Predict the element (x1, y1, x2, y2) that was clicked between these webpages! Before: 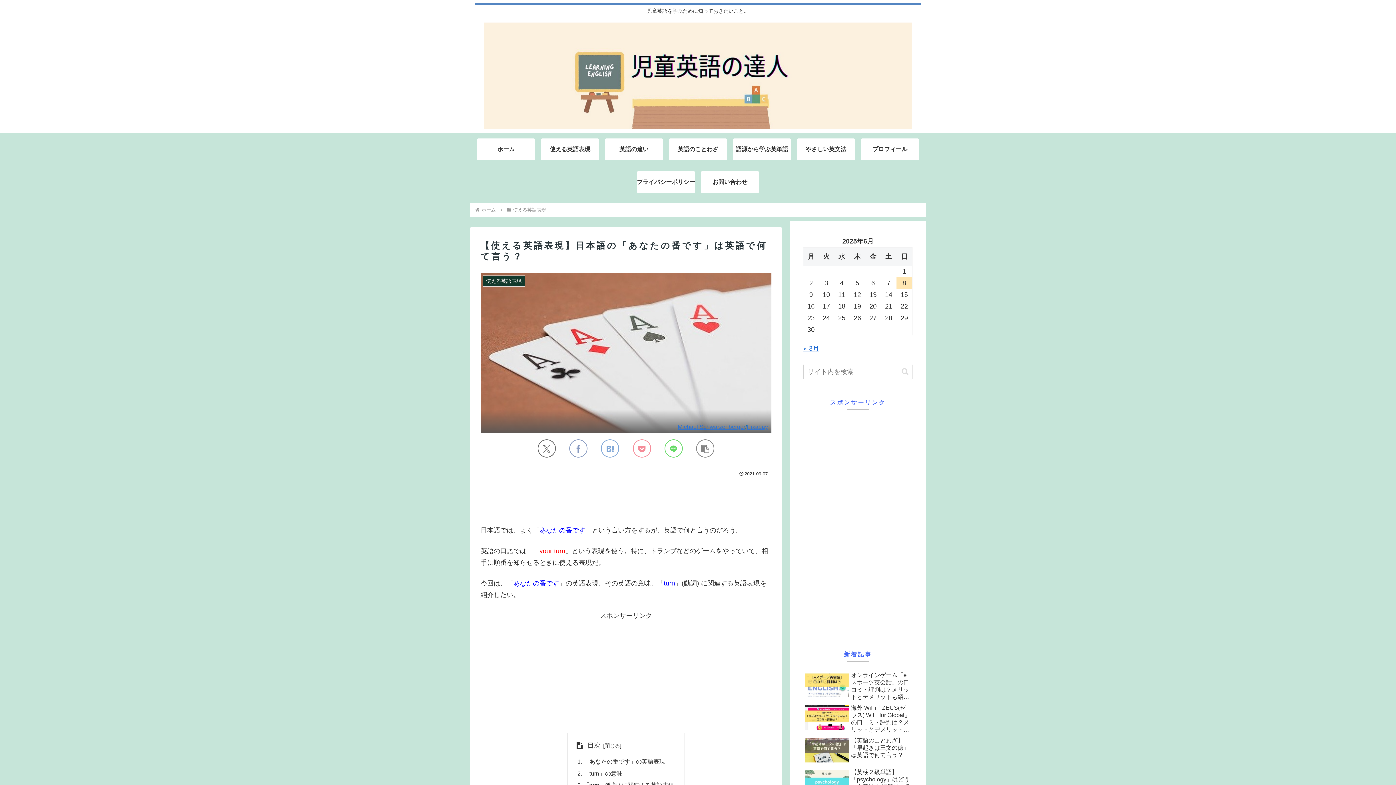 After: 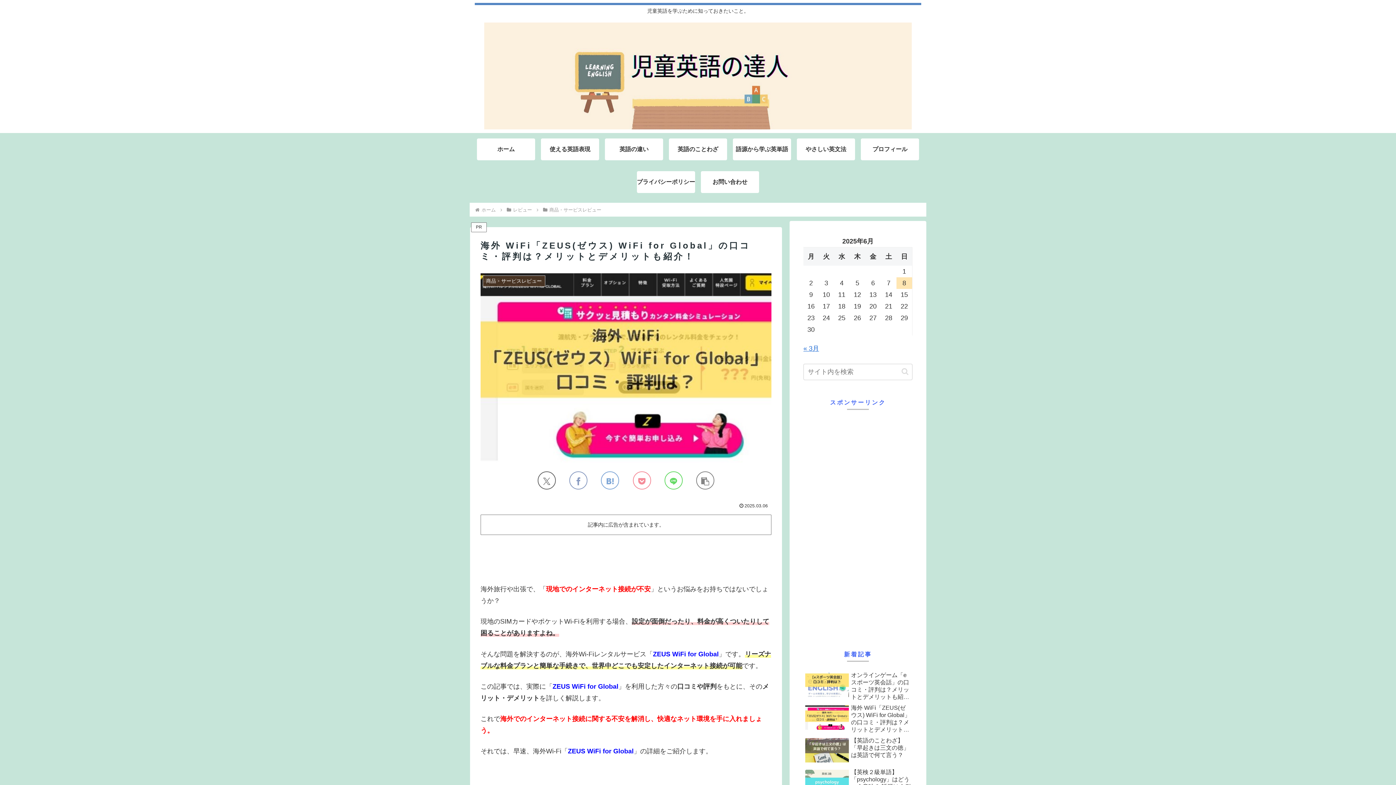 Action: label: 海外 WiFi「ZEUS(ゼウス) WiFi for Global」の口コミ・評判は？メリットとデメリットも紹介！ bbox: (803, 702, 912, 735)